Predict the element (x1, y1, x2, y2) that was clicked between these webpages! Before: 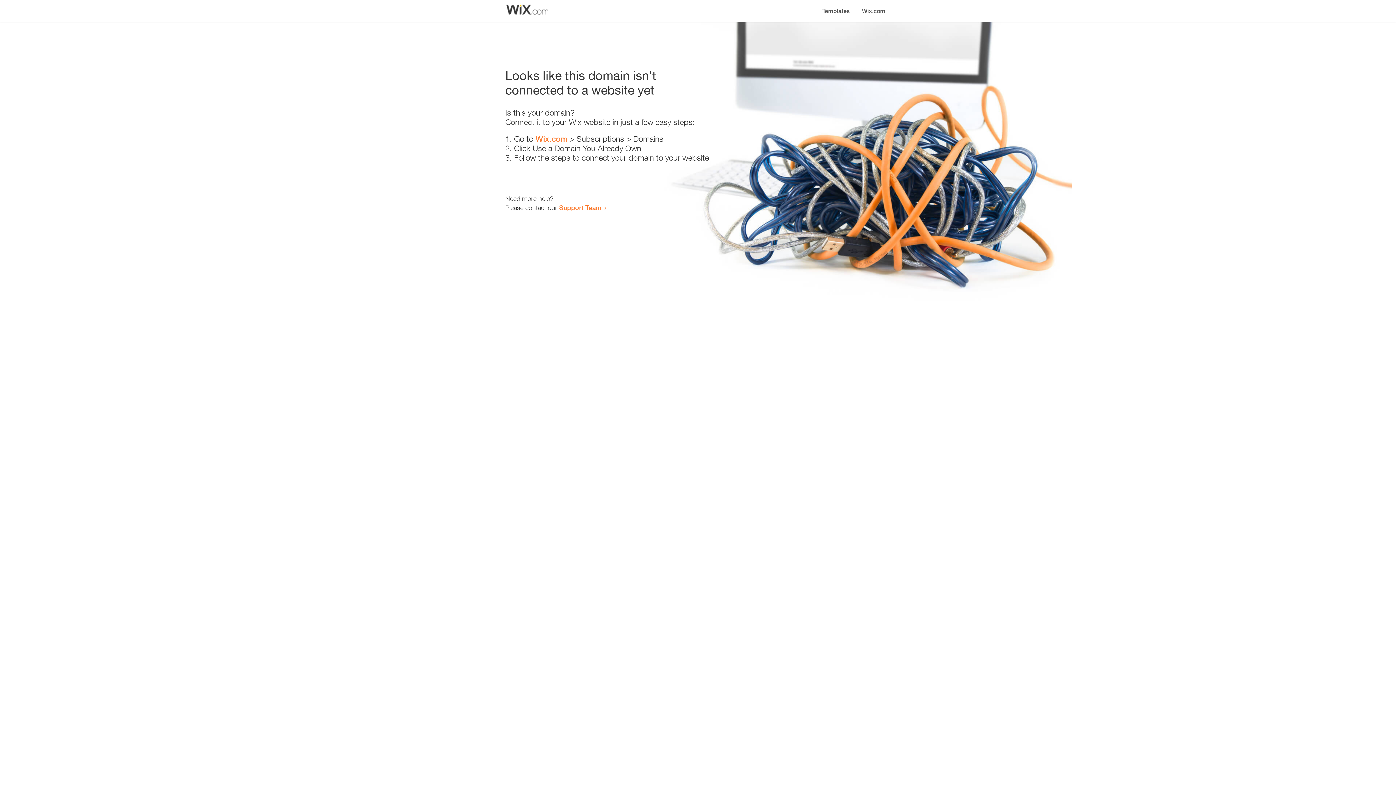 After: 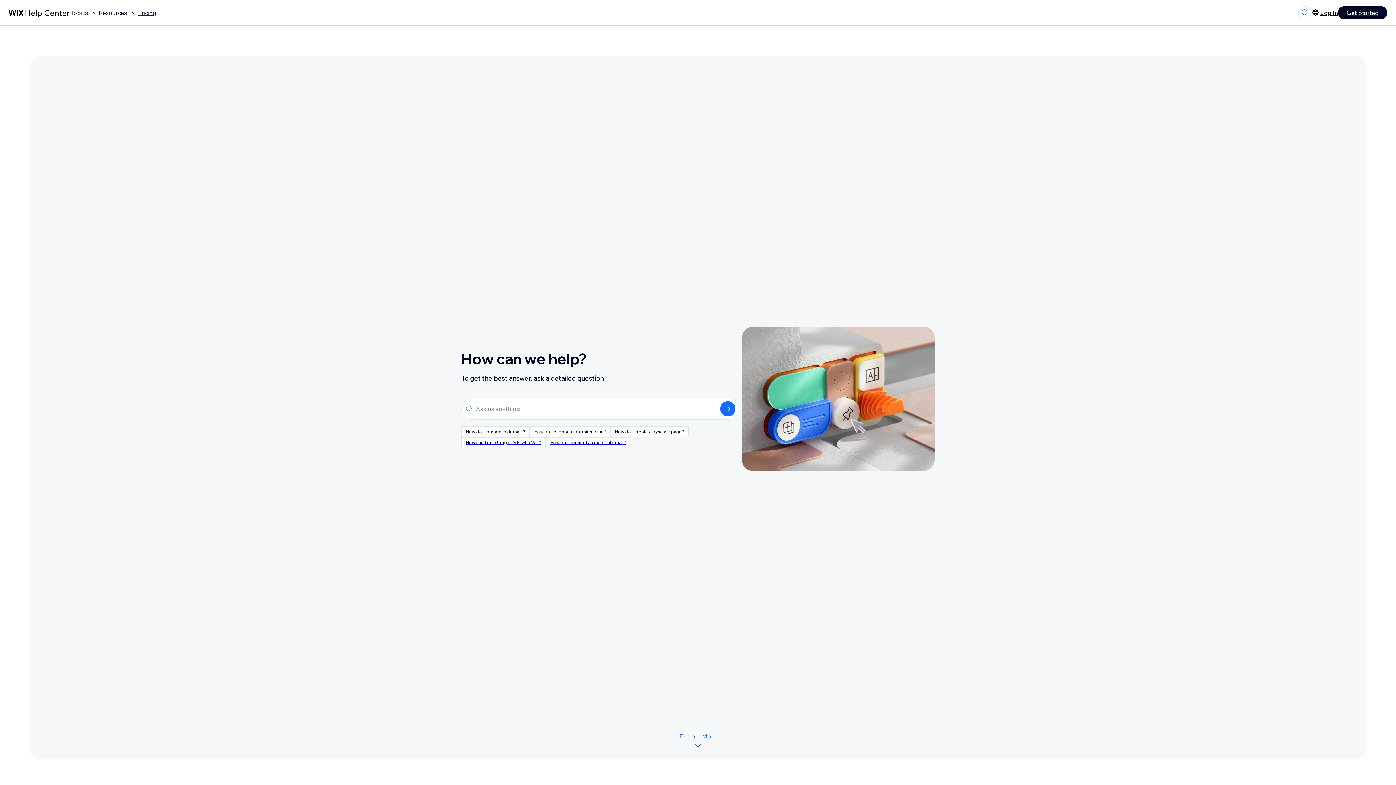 Action: label: Support Team bbox: (559, 203, 601, 211)